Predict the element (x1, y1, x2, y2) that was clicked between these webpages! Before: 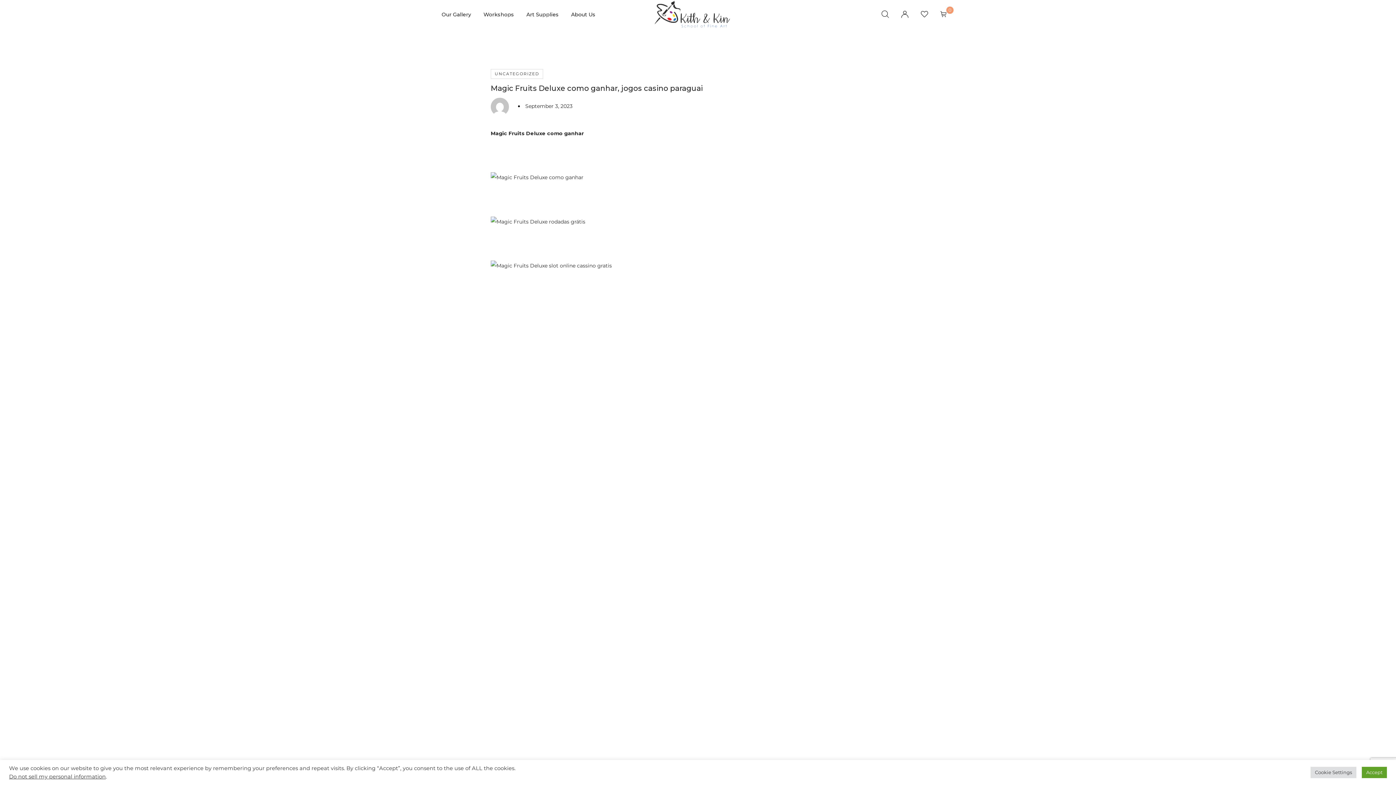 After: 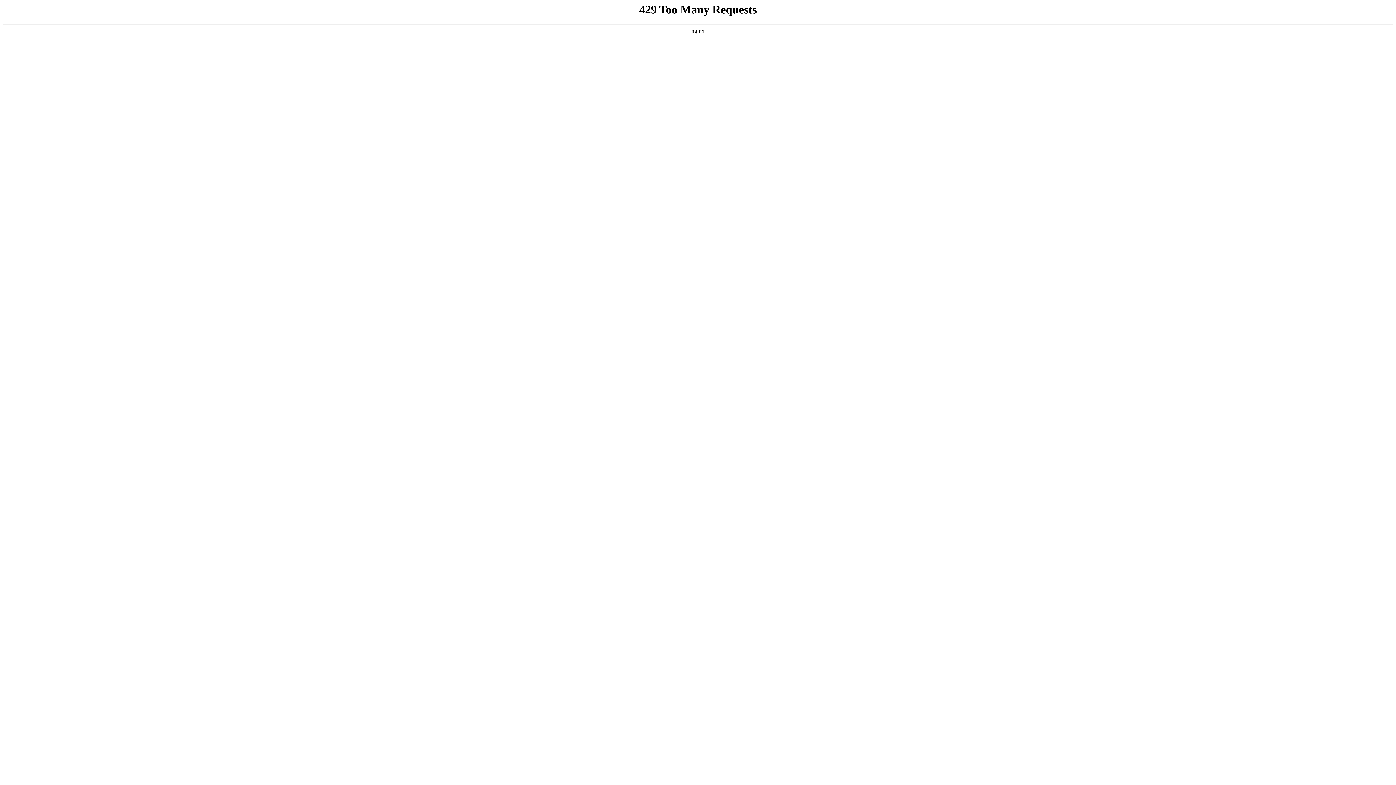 Action: bbox: (901, 10, 908, 18)